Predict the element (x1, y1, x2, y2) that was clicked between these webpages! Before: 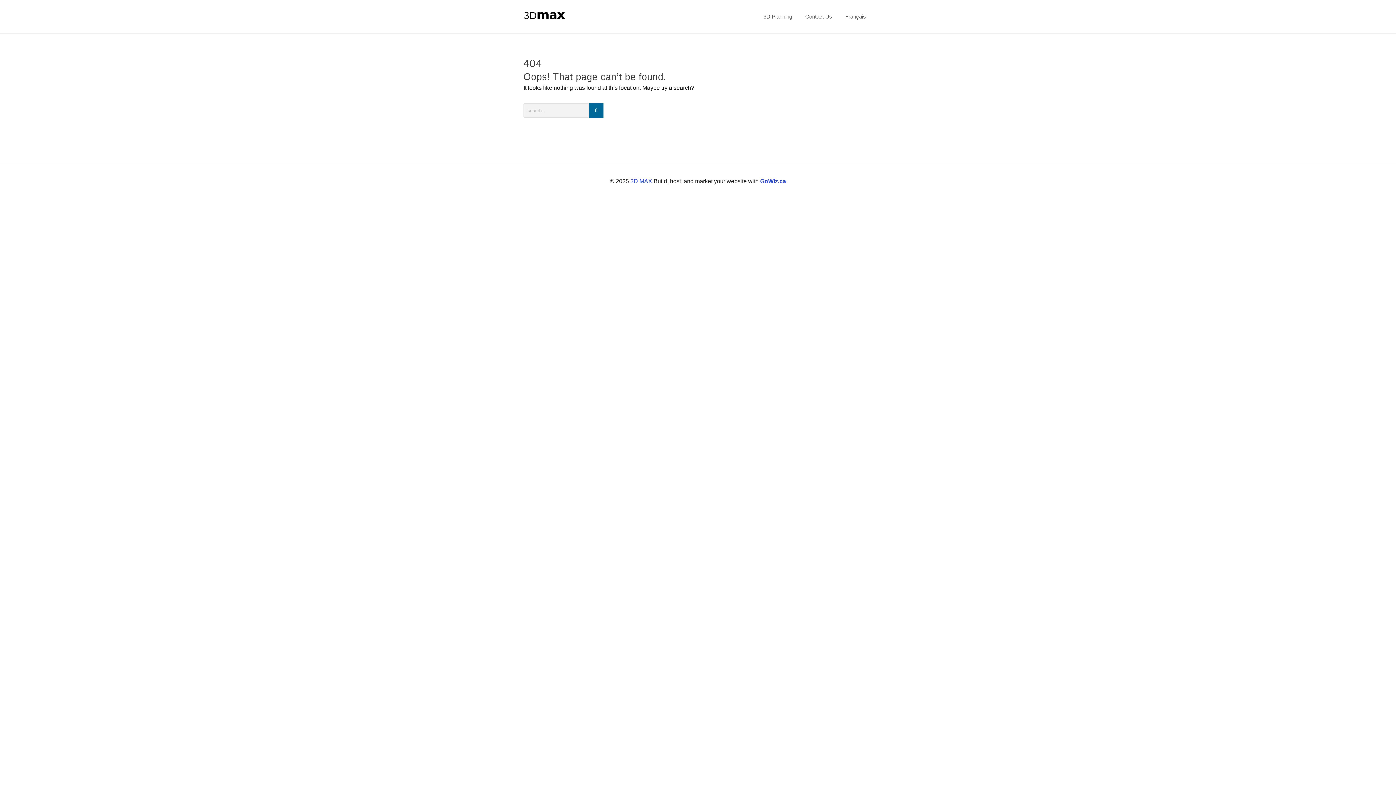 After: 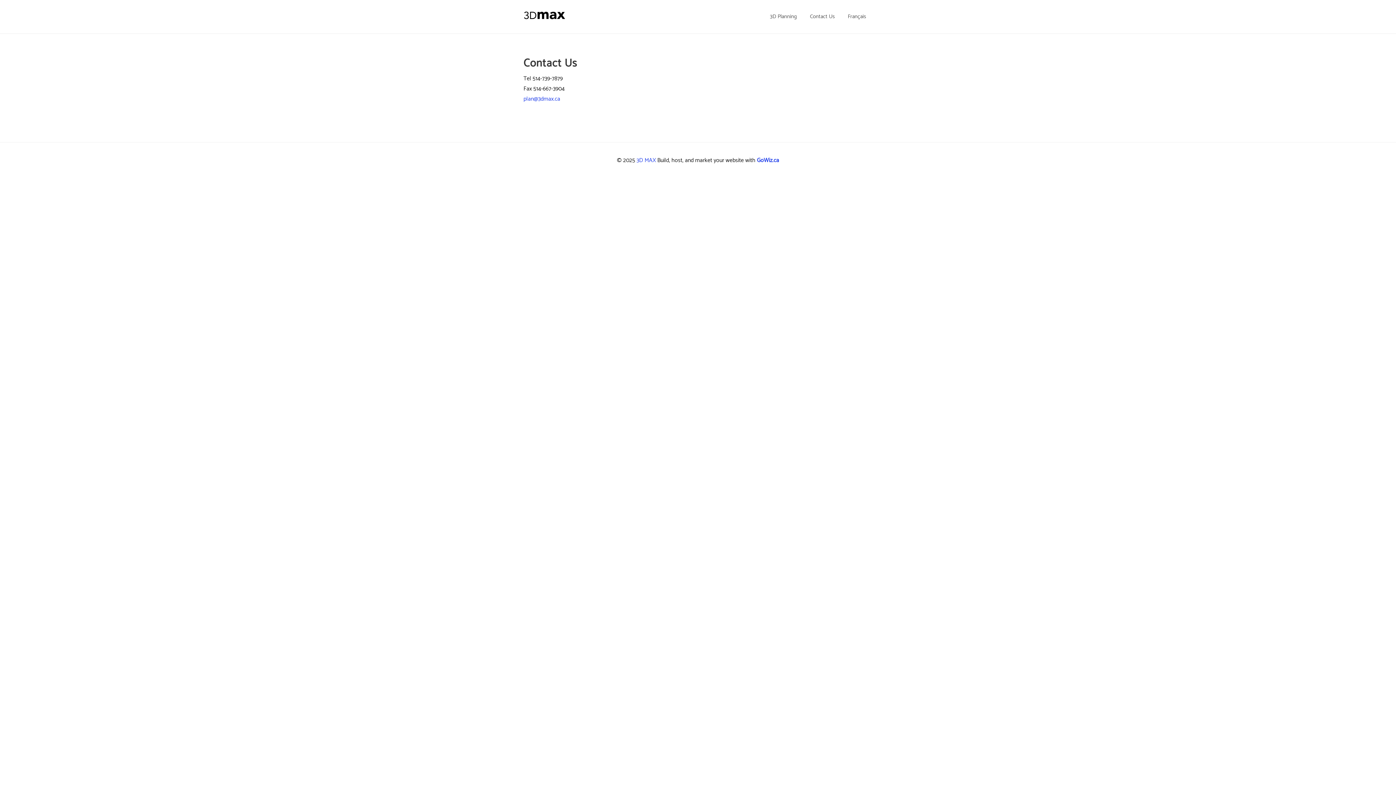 Action: bbox: (798, 5, 838, 27) label: Contact Us